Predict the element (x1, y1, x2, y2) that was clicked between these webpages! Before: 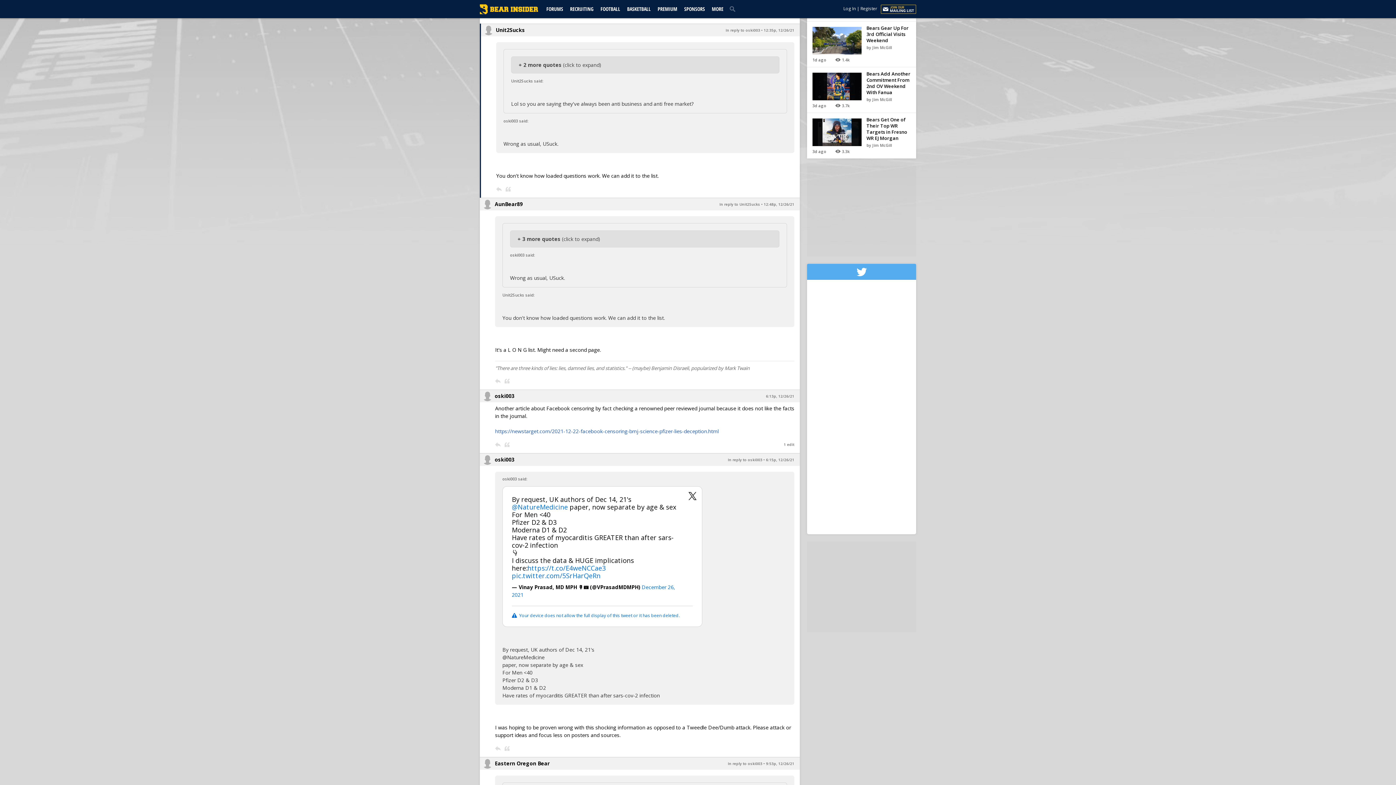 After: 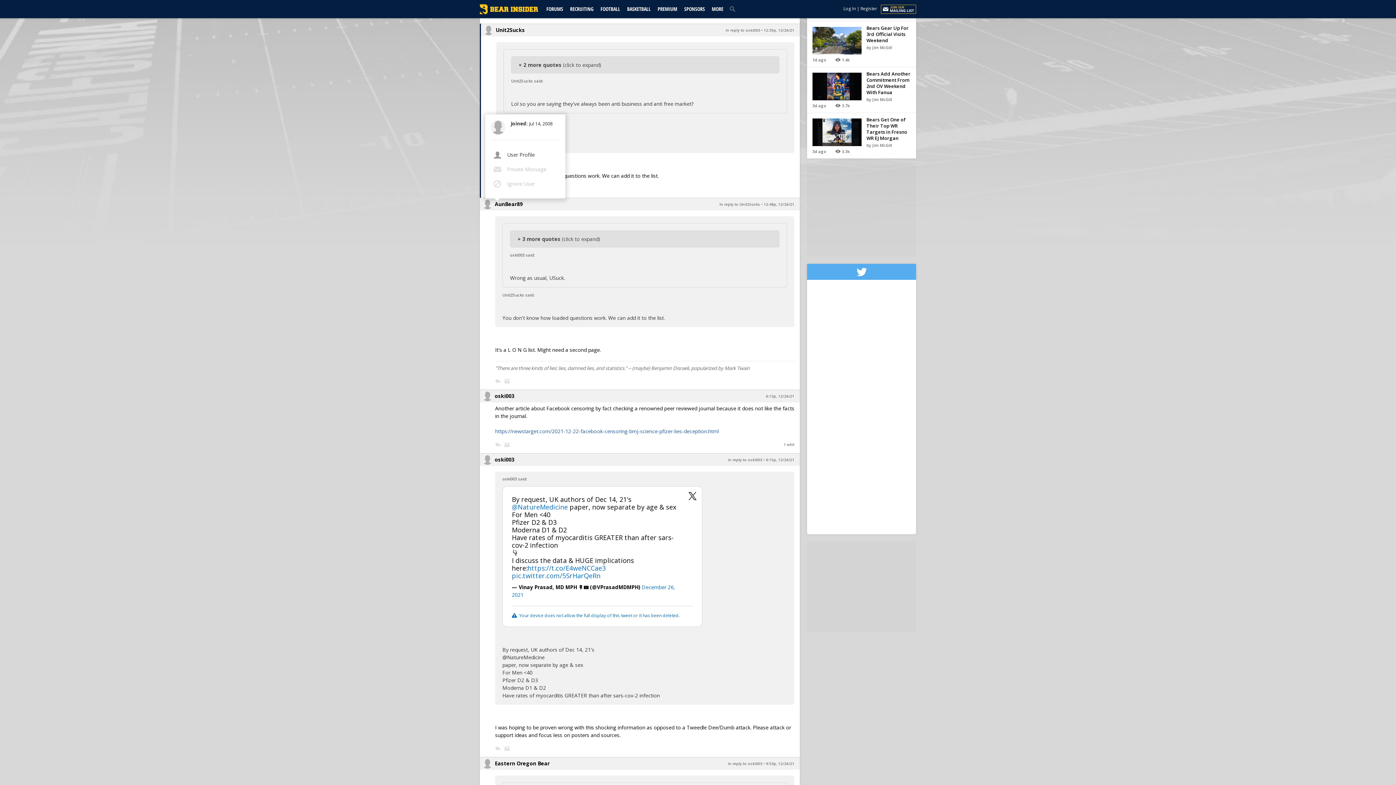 Action: bbox: (494, 198, 524, 210) label: AunBear89